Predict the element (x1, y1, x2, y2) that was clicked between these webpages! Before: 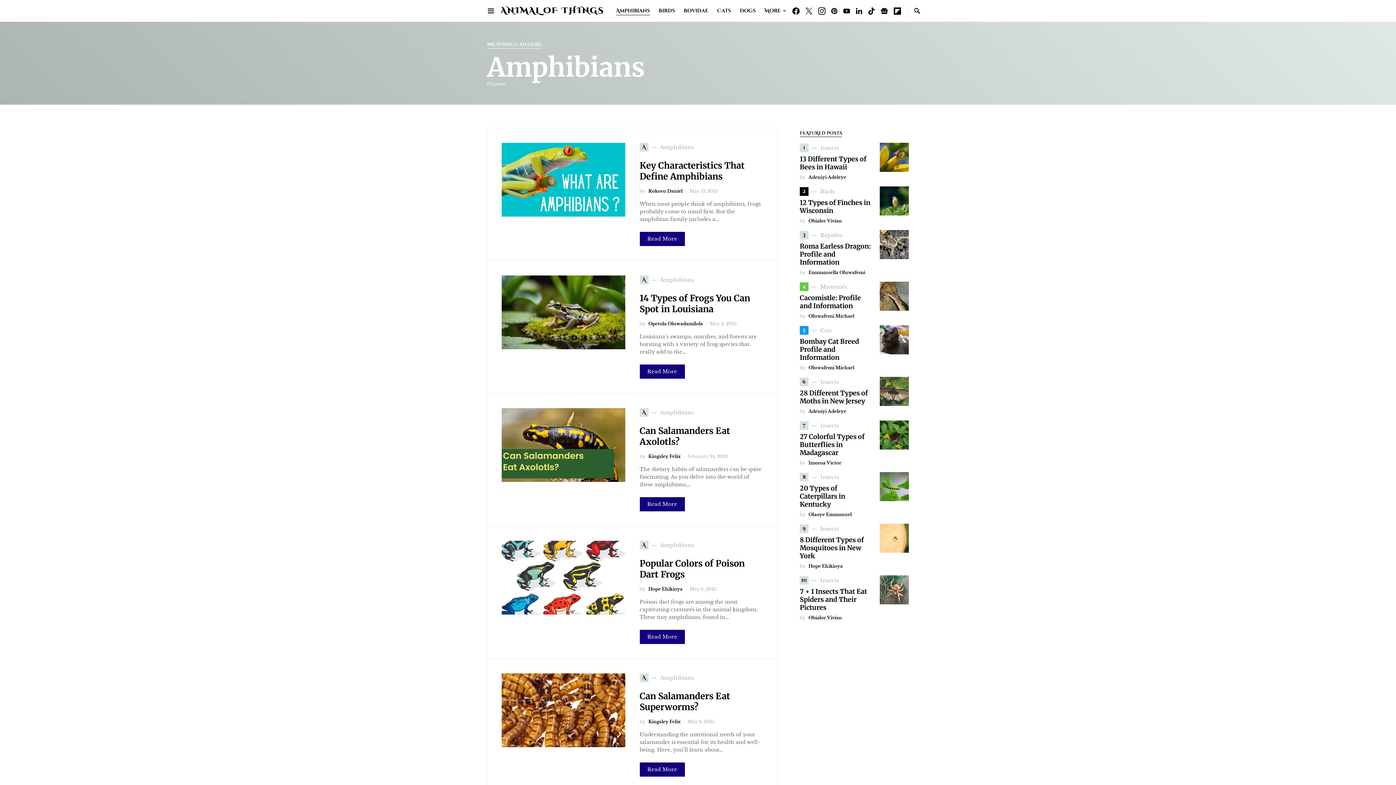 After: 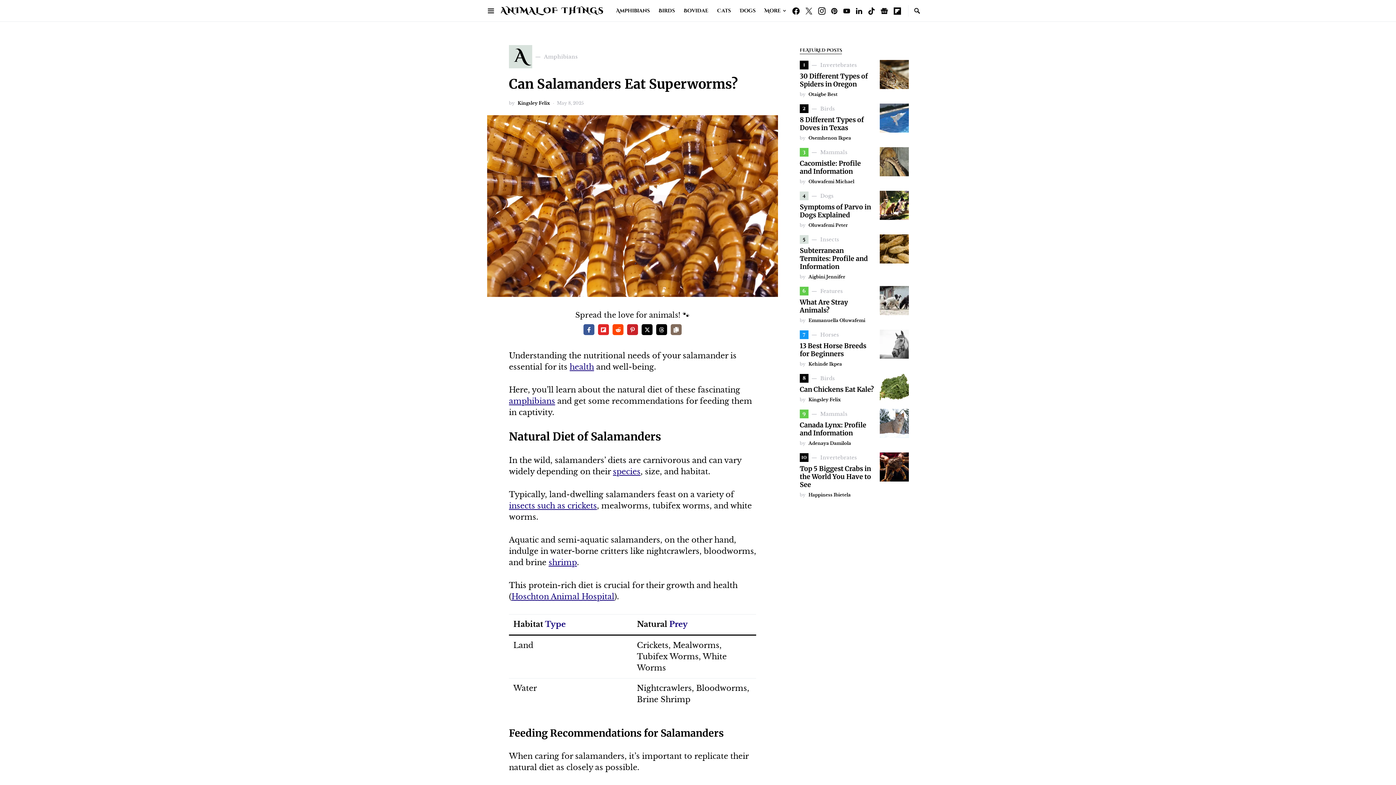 Action: label: Can Salamanders Eat Superworms? bbox: (639, 690, 730, 713)